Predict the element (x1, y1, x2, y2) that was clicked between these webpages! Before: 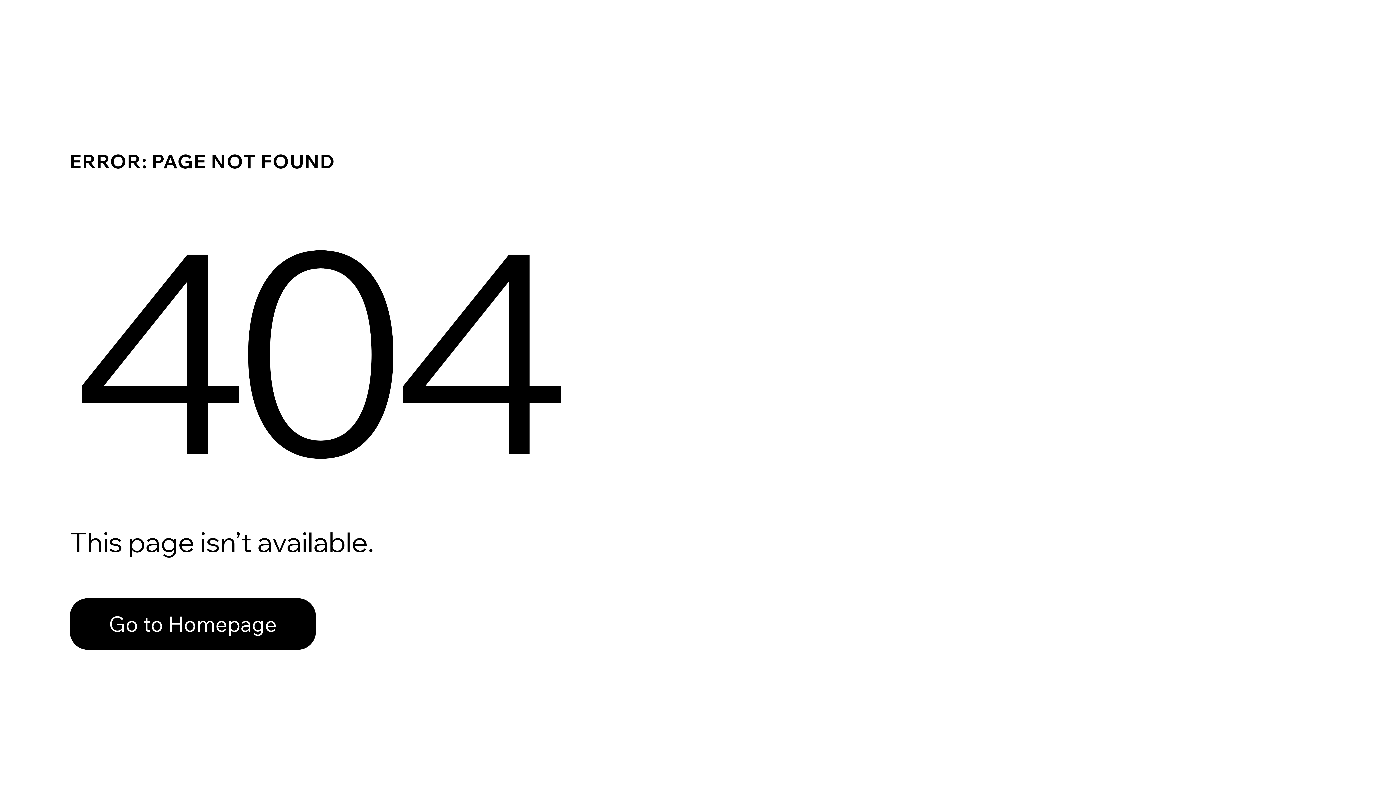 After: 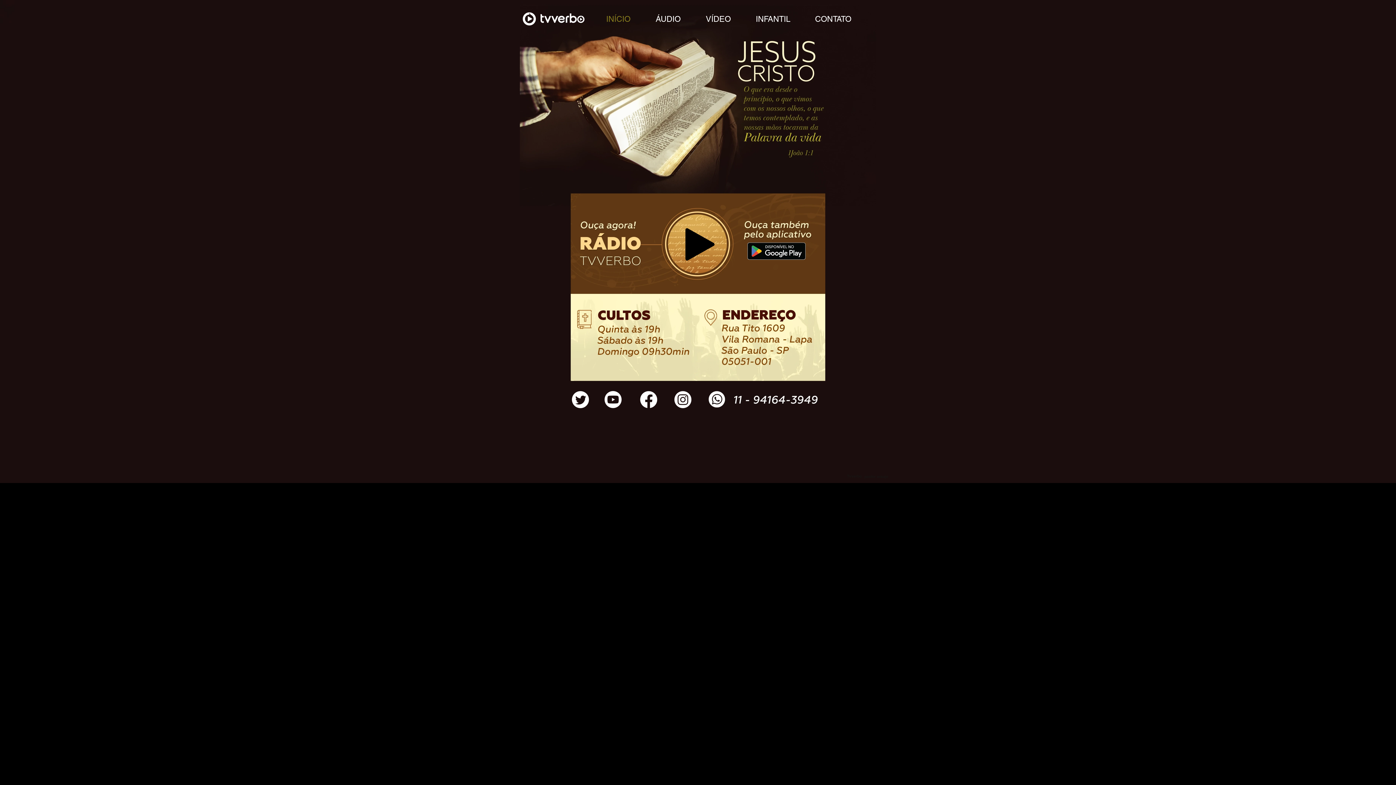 Action: bbox: (69, 598, 316, 650) label: Go to Homepage